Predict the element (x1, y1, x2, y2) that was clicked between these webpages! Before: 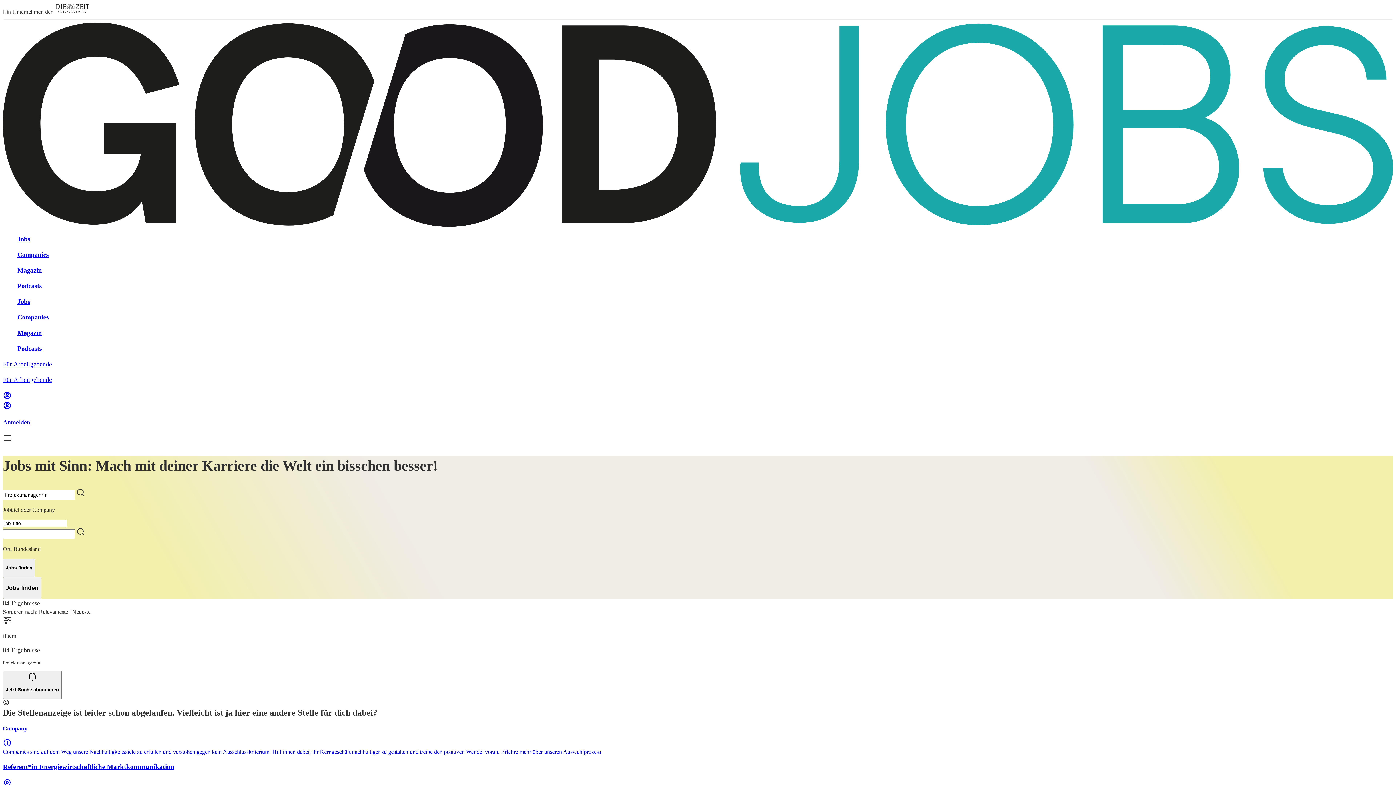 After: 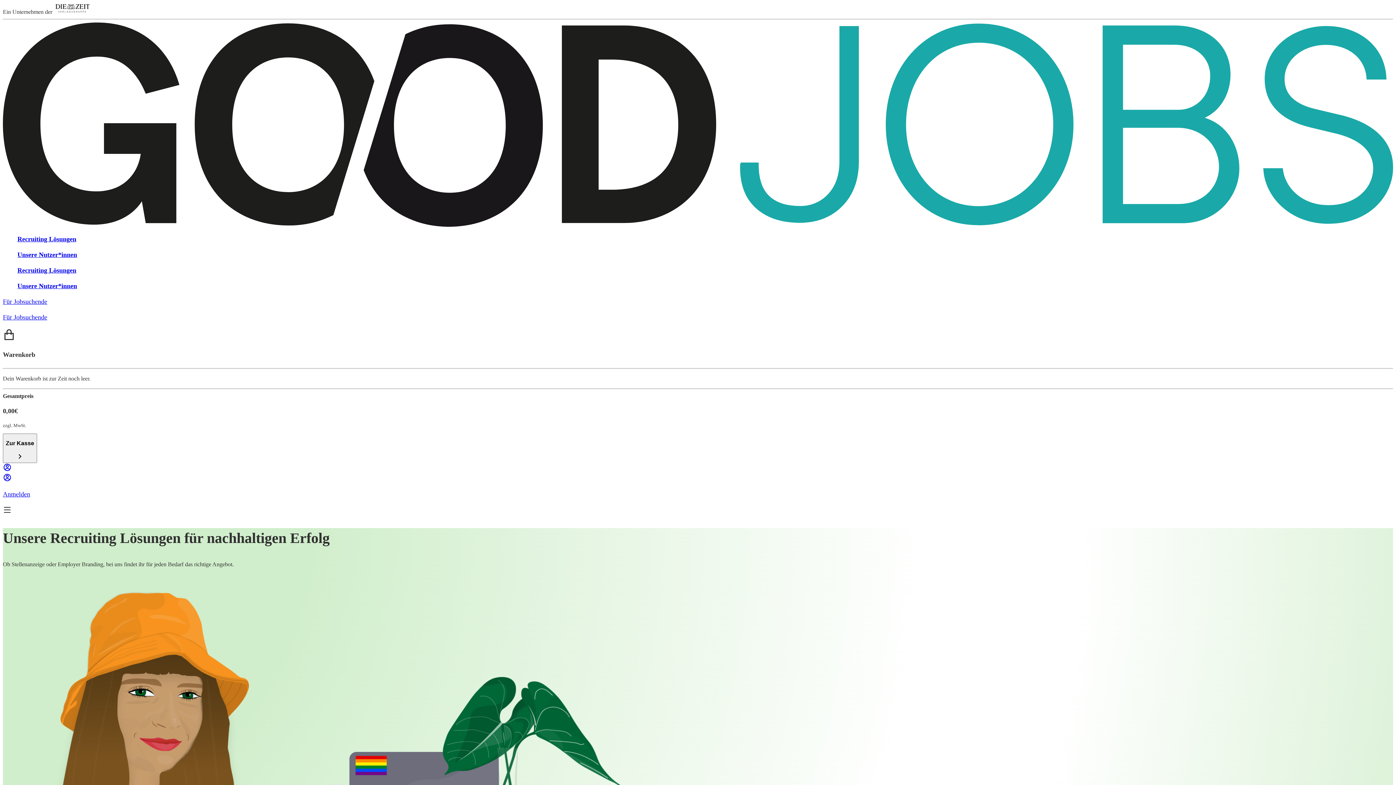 Action: label: Für Arbeitgebende bbox: (2, 375, 1393, 384)